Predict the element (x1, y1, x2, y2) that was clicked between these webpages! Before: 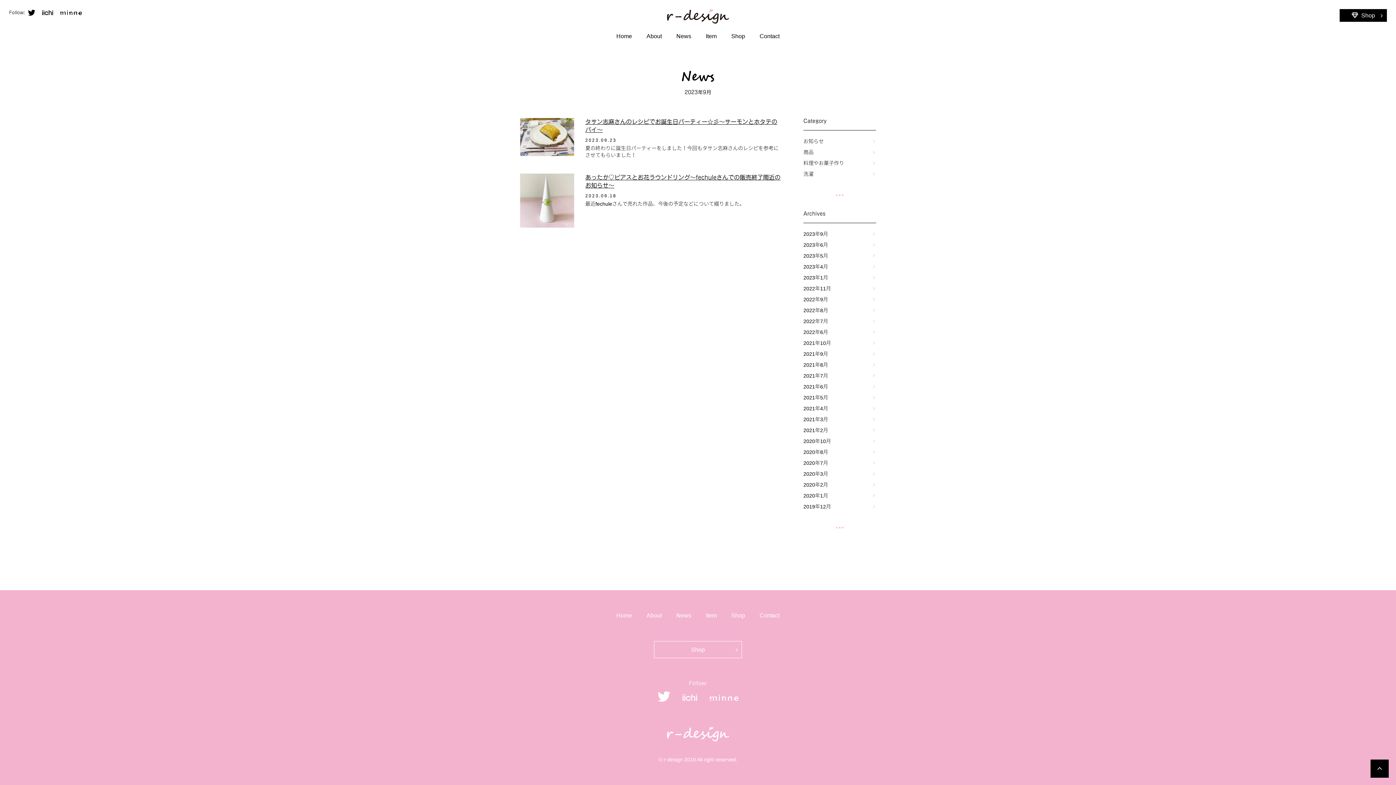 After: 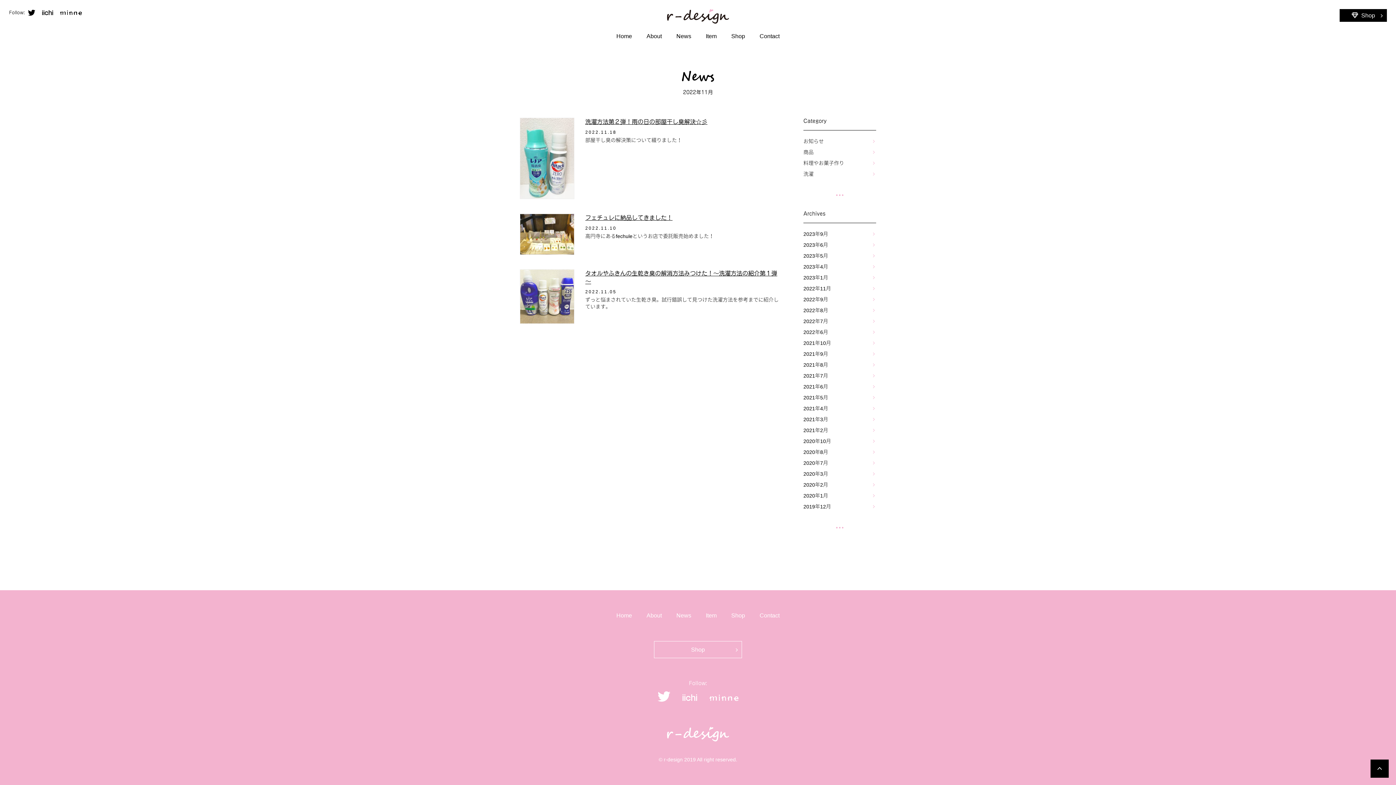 Action: label: 2022年11月 bbox: (803, 285, 876, 292)